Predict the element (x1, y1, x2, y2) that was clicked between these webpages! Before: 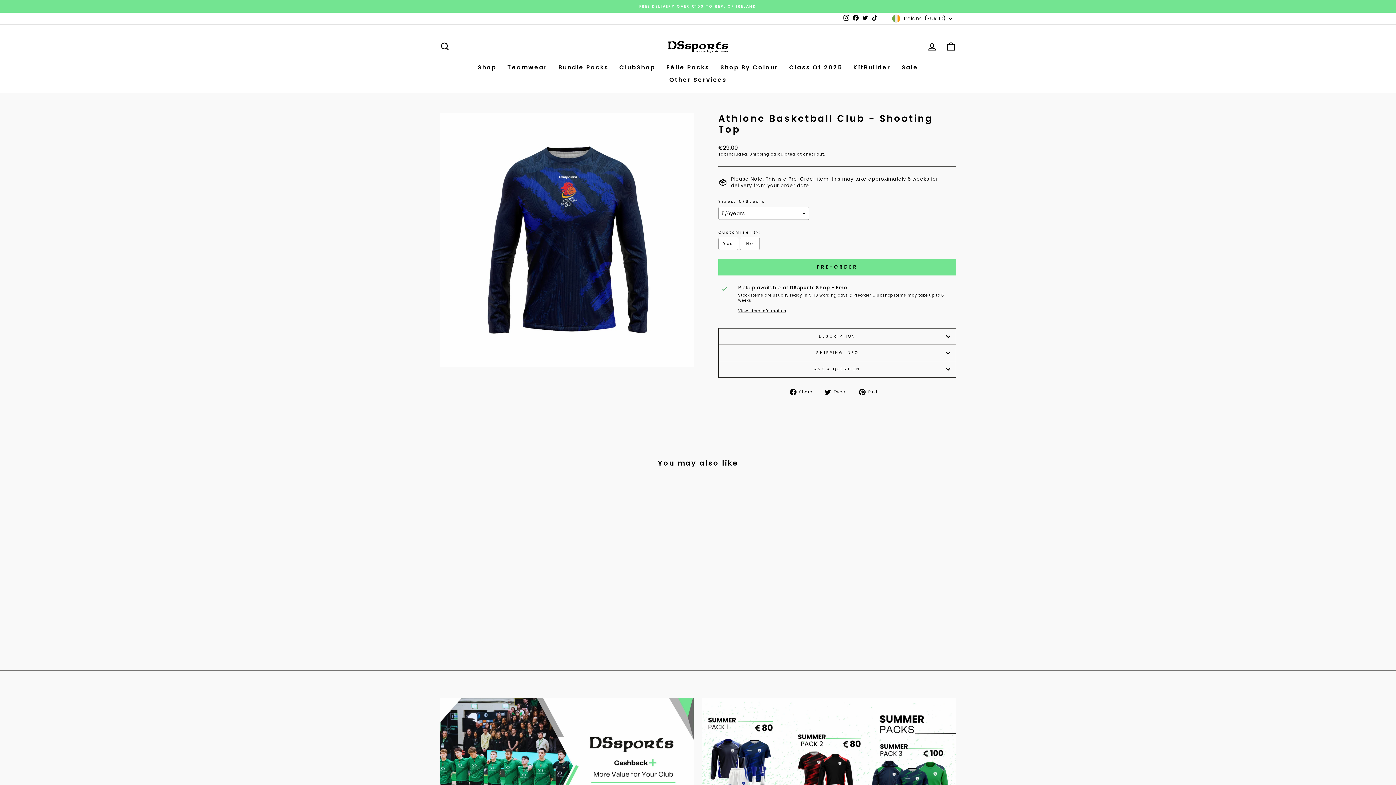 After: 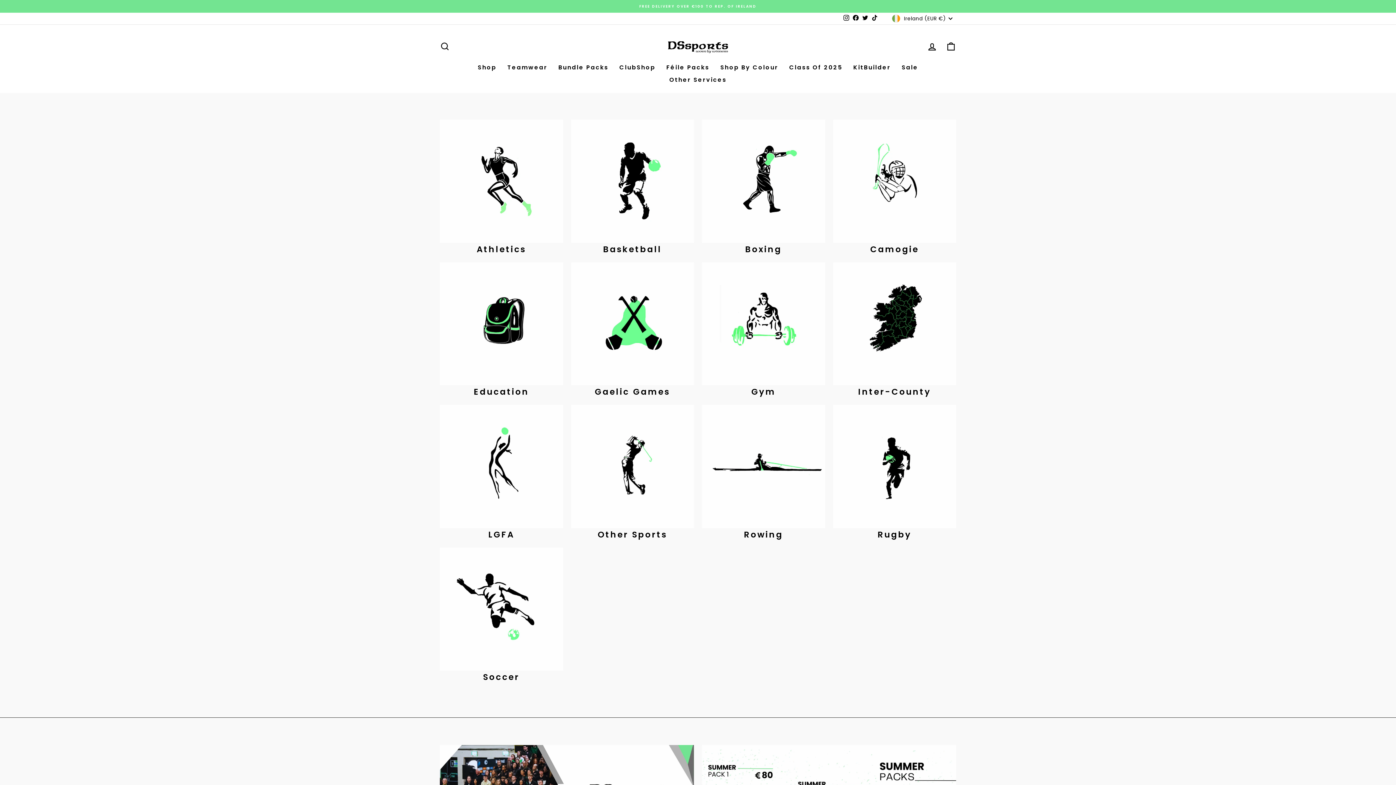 Action: bbox: (614, 61, 661, 73) label: ClubShop